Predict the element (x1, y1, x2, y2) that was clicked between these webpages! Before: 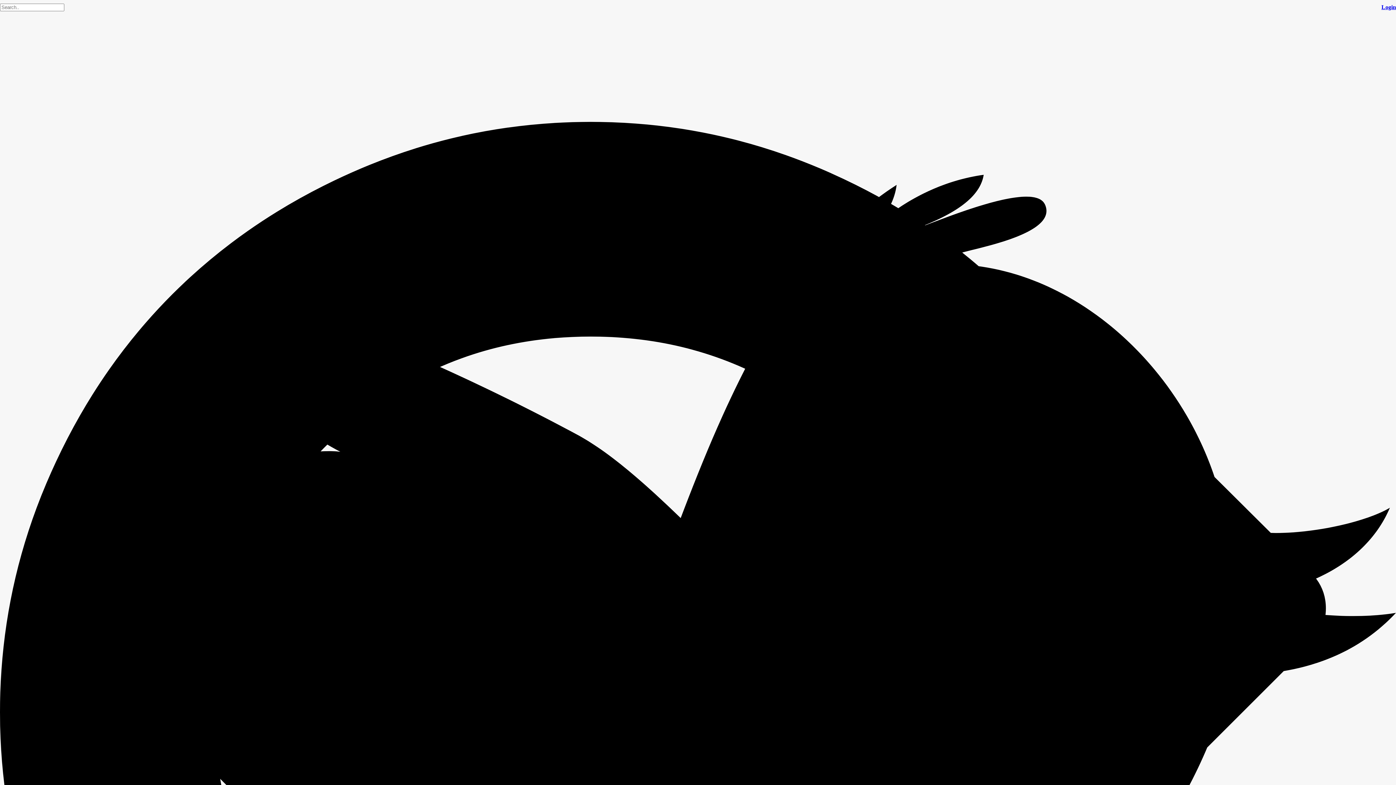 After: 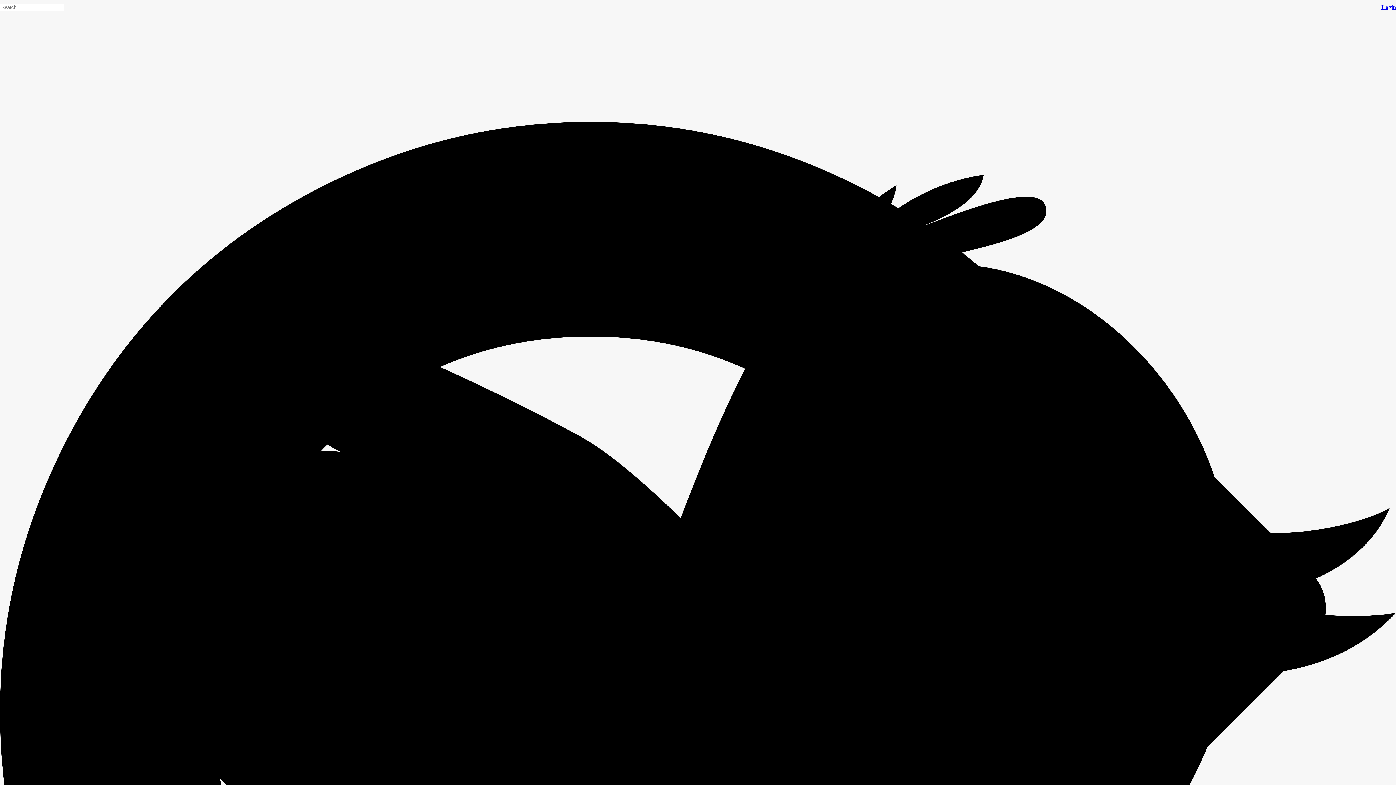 Action: label: Login bbox: (1381, 0, 1396, 14)